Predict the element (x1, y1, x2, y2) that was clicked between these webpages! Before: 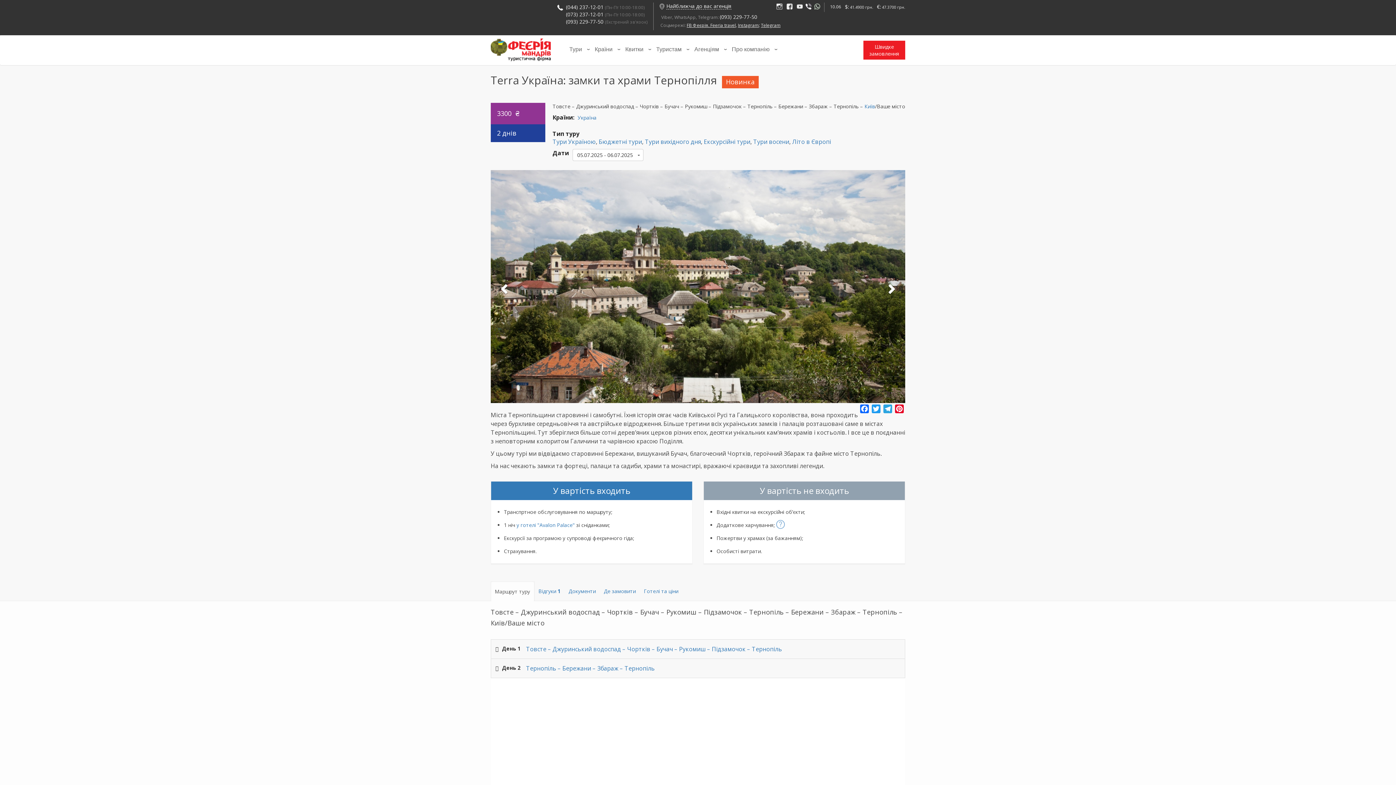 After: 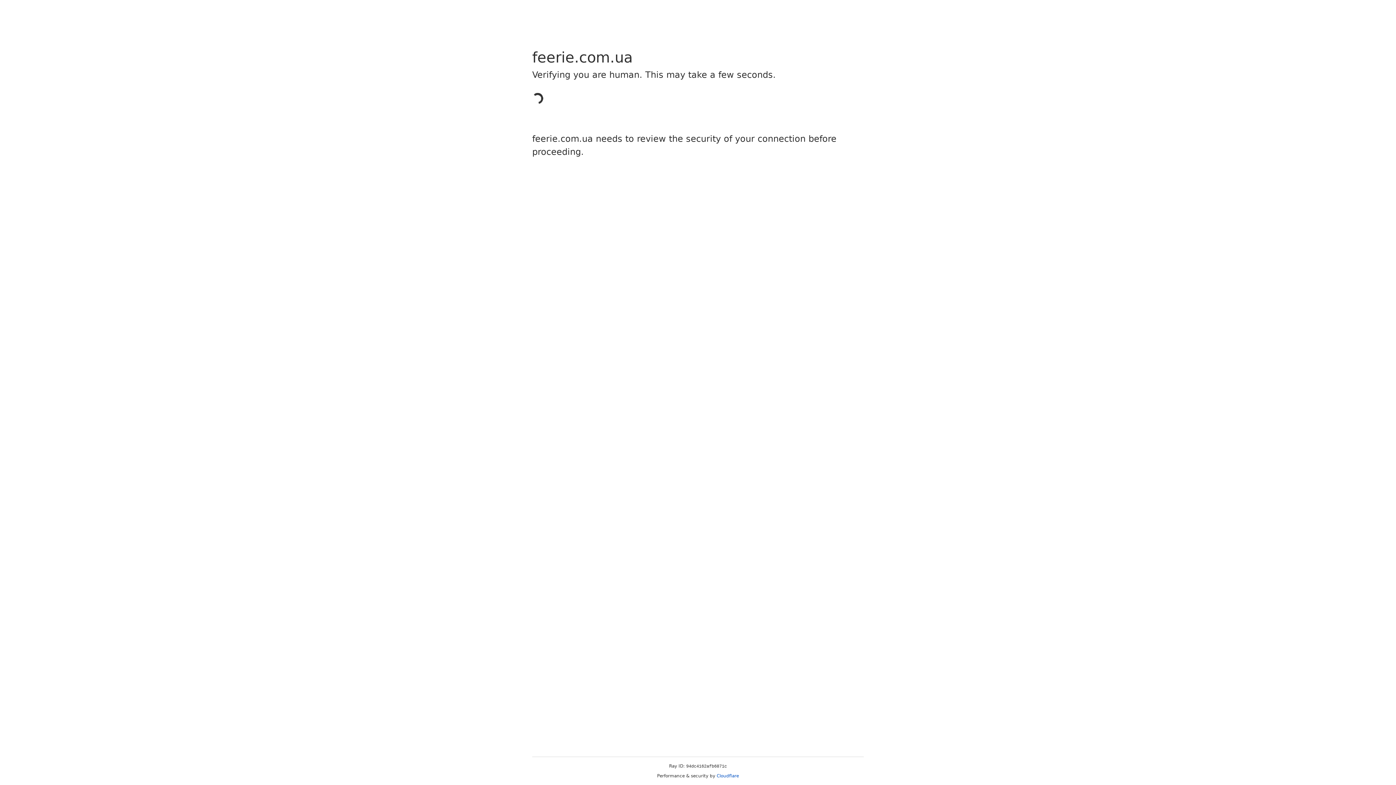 Action: label: Бюджетні тури bbox: (598, 137, 642, 145)